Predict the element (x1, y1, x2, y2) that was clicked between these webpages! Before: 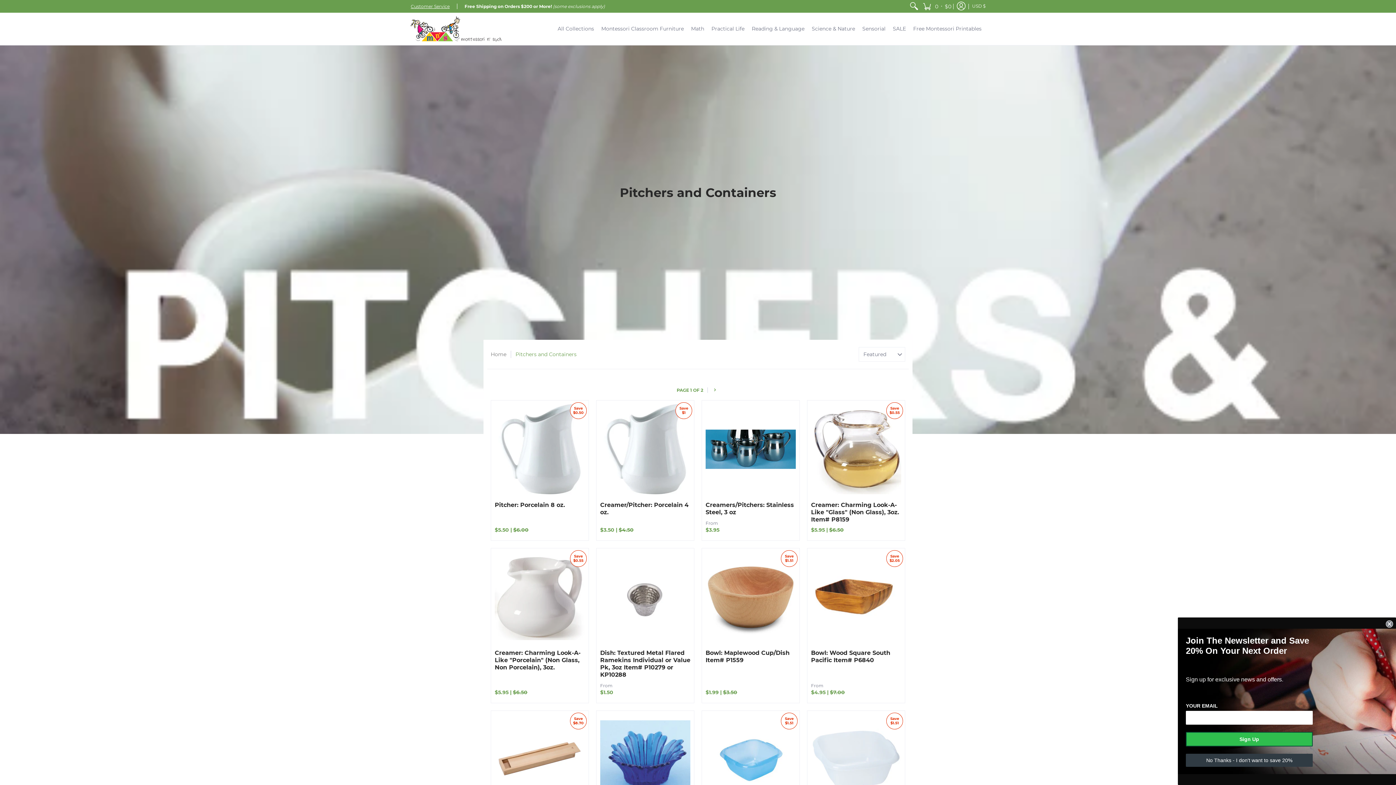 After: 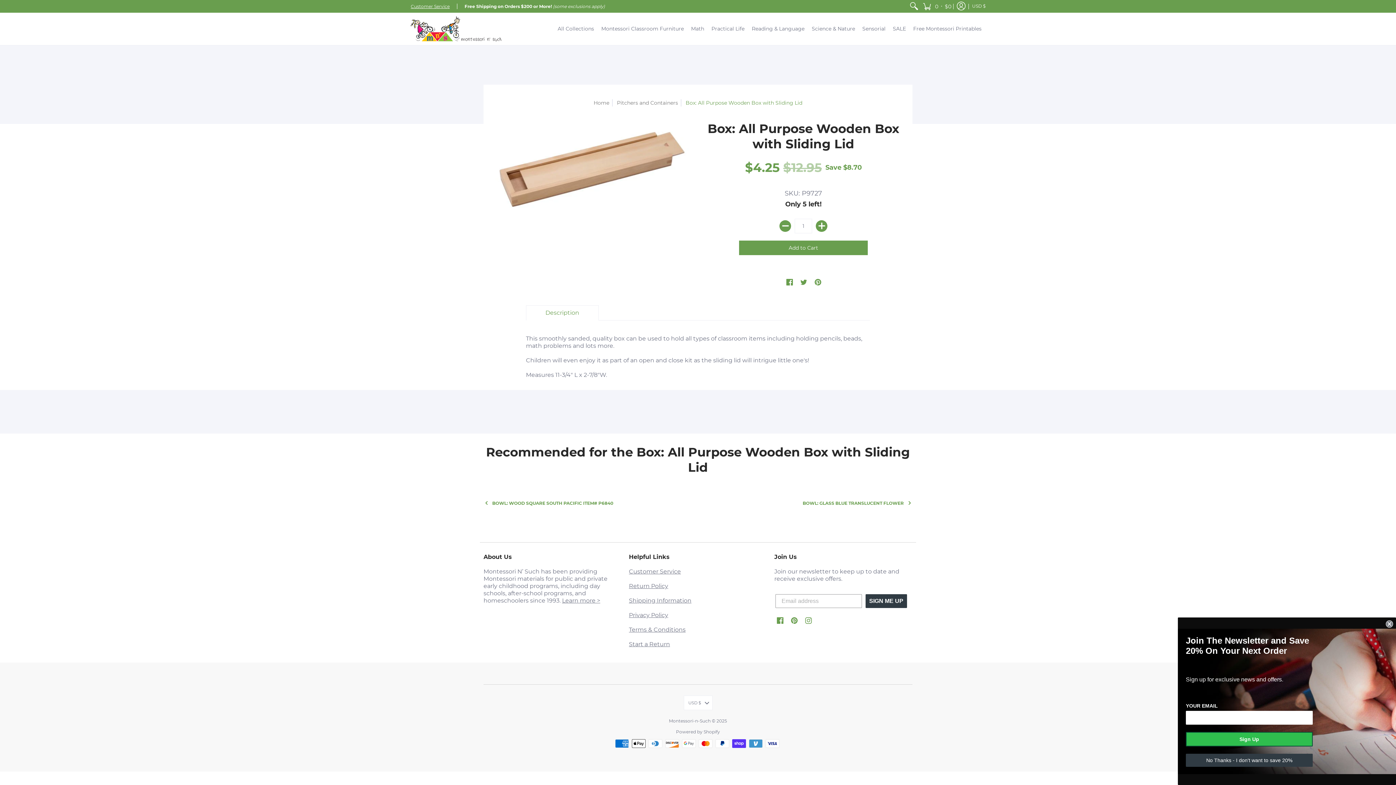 Action: bbox: (494, 714, 585, 805)